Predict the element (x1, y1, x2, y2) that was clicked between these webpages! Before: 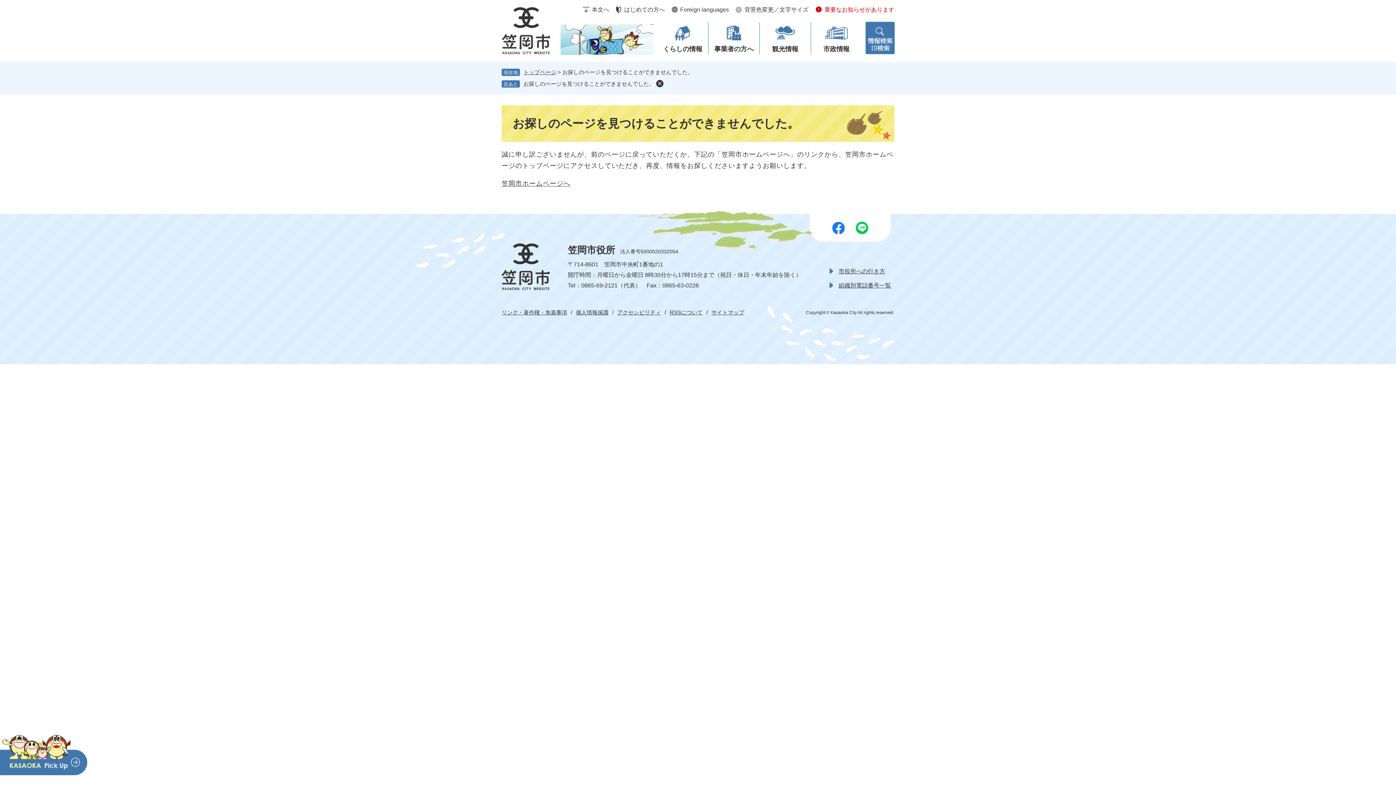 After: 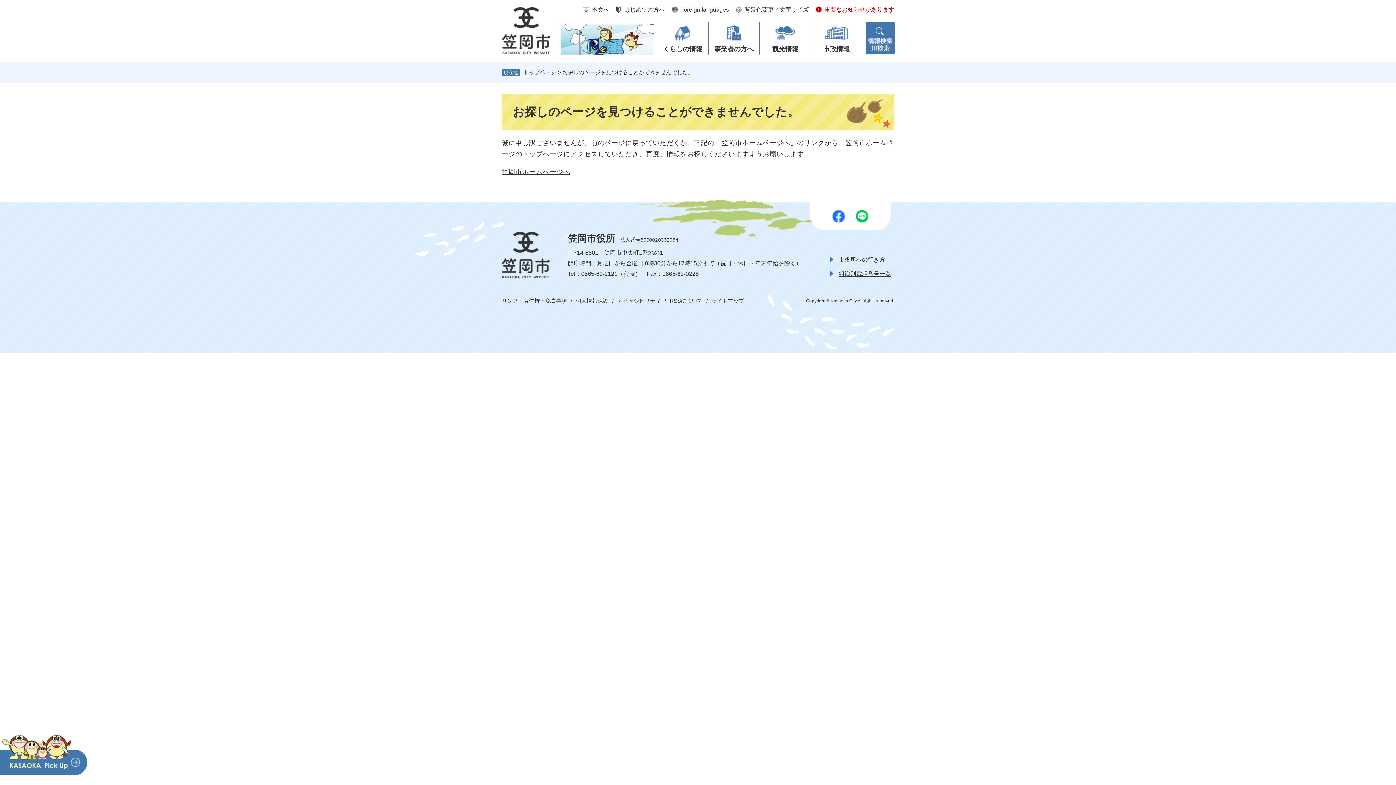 Action: label: 削除 bbox: (656, 80, 663, 87)